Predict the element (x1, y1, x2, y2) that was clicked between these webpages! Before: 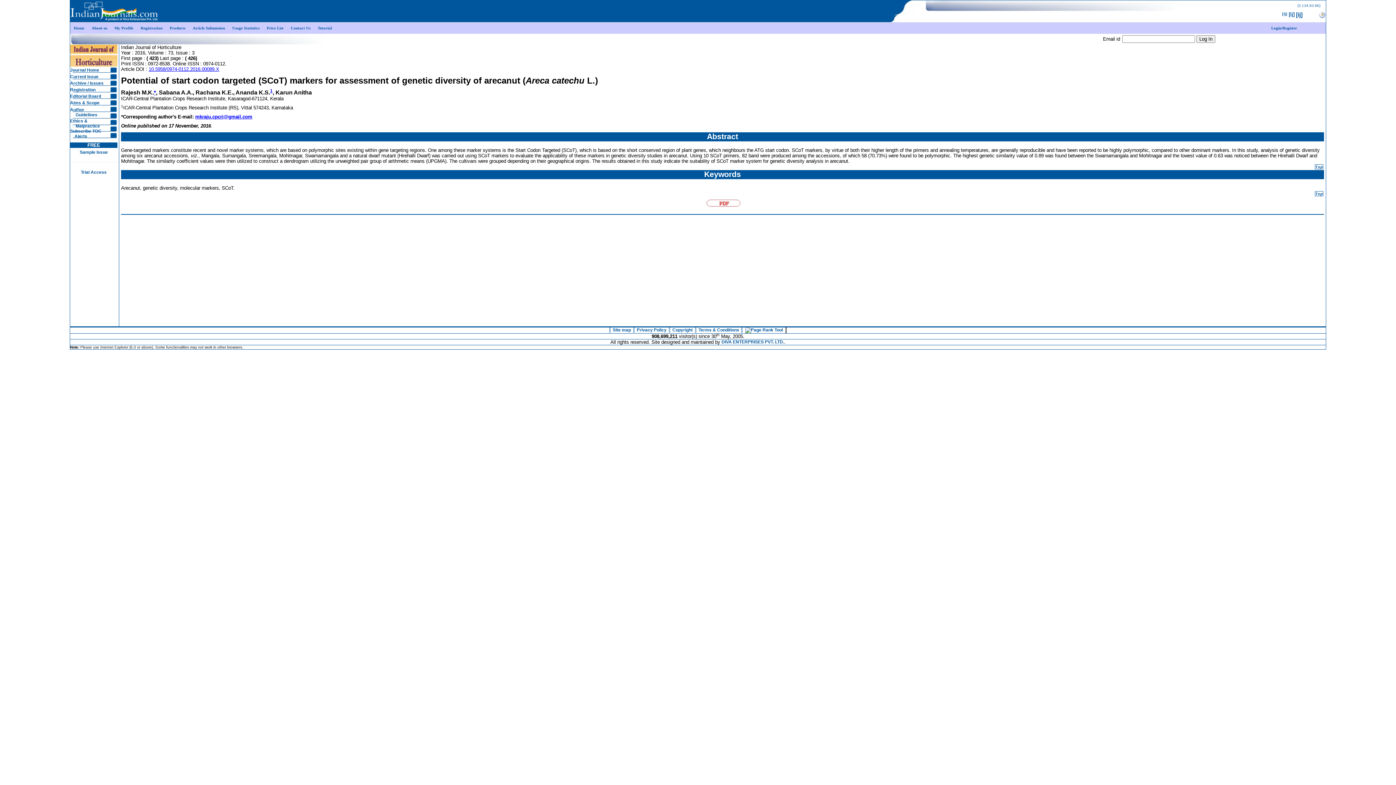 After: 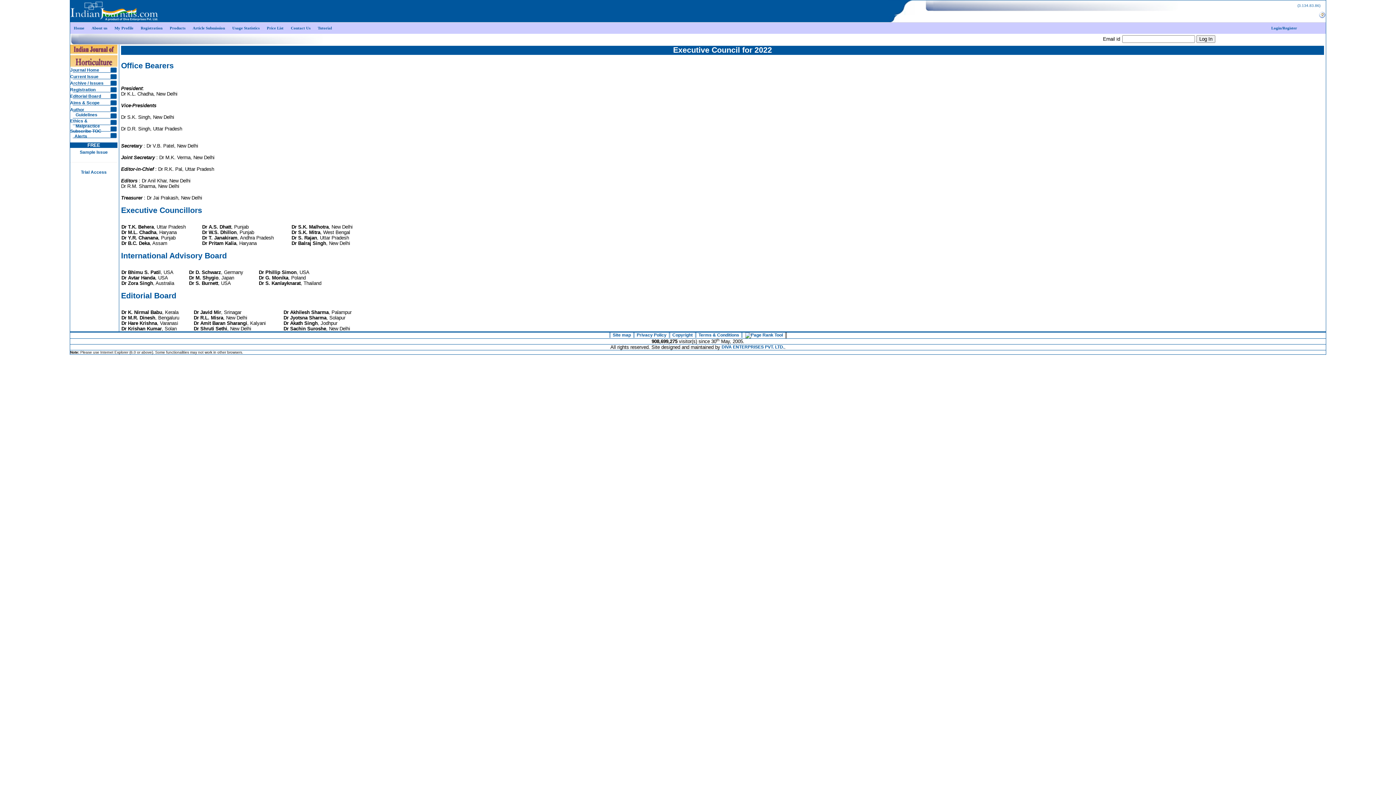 Action: label: Editorial Board bbox: (70, 93, 101, 98)